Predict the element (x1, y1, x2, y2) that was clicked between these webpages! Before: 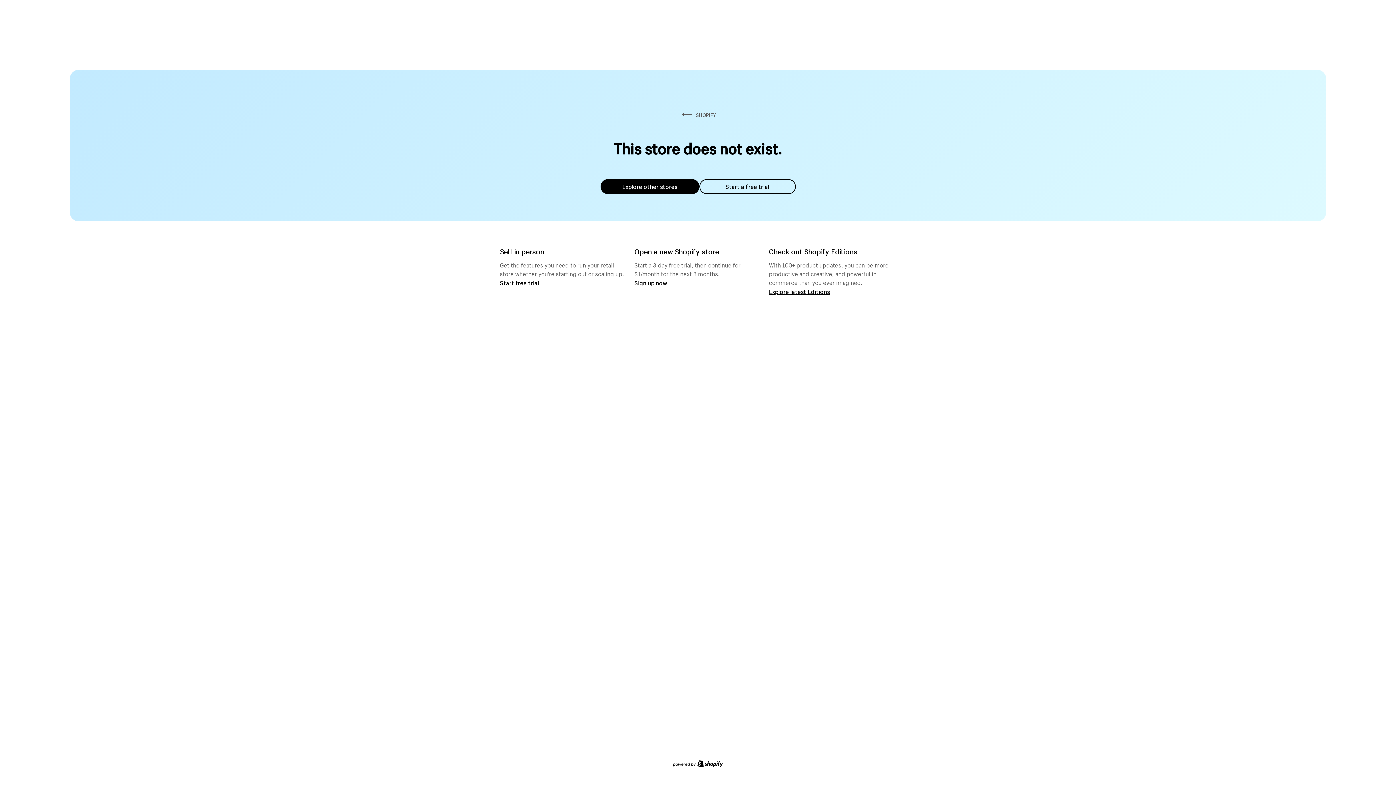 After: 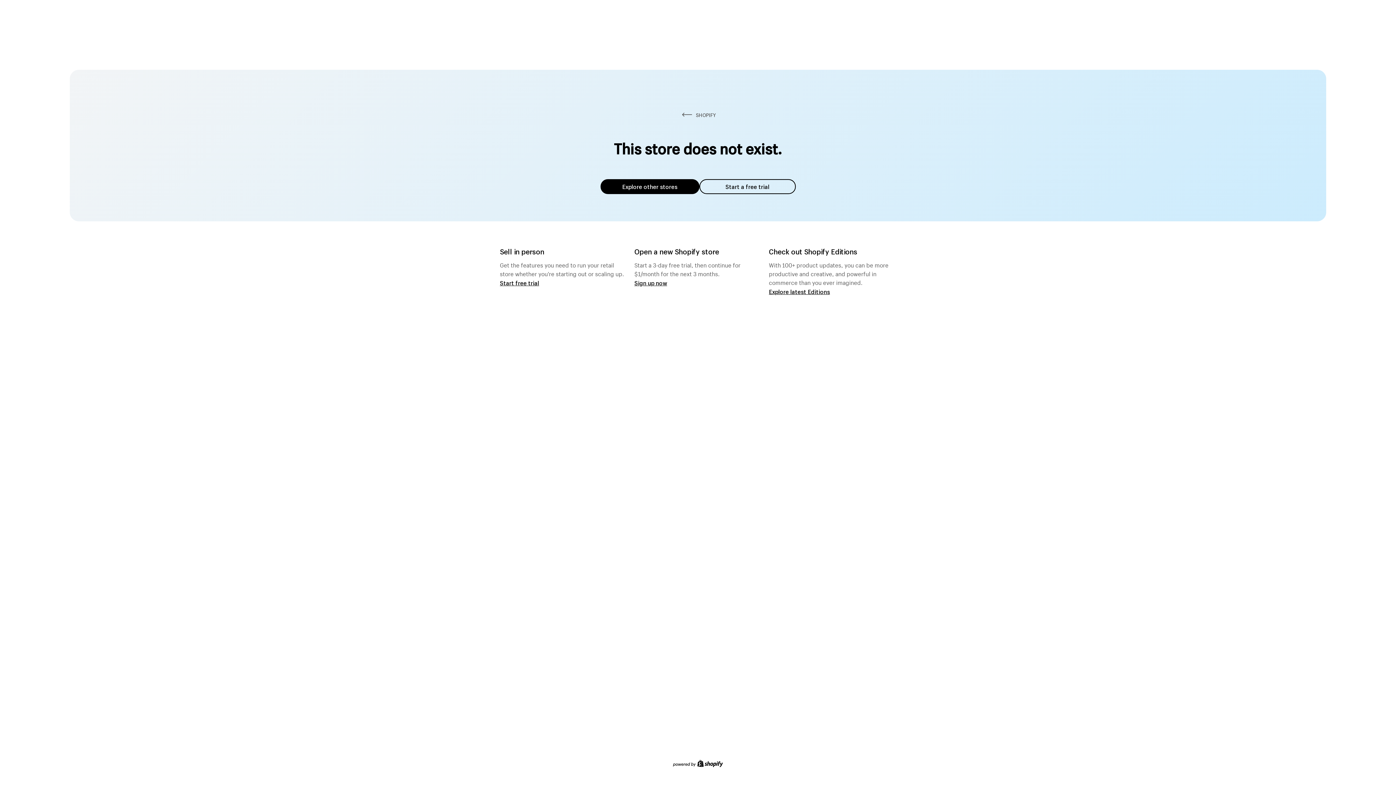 Action: bbox: (600, 179, 699, 194) label: Explore other stores